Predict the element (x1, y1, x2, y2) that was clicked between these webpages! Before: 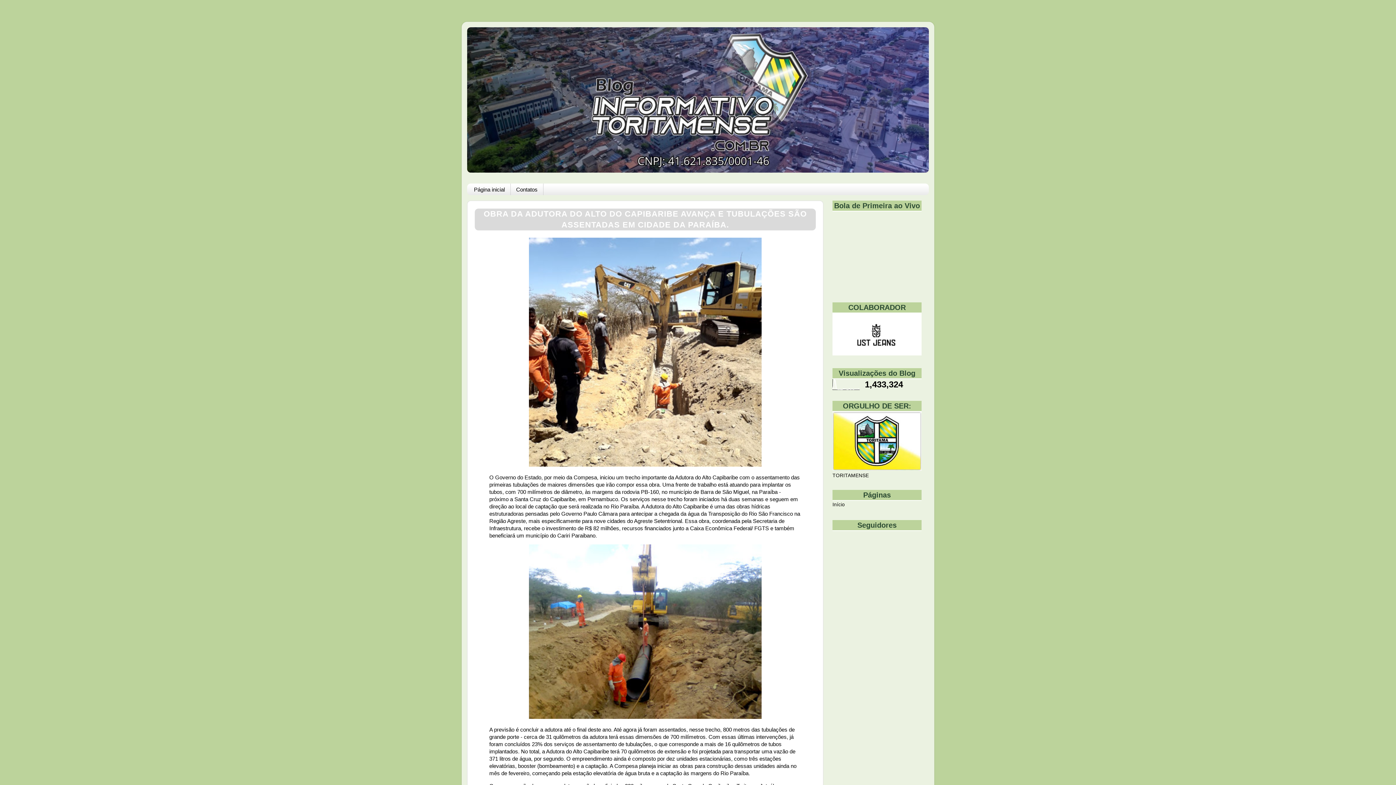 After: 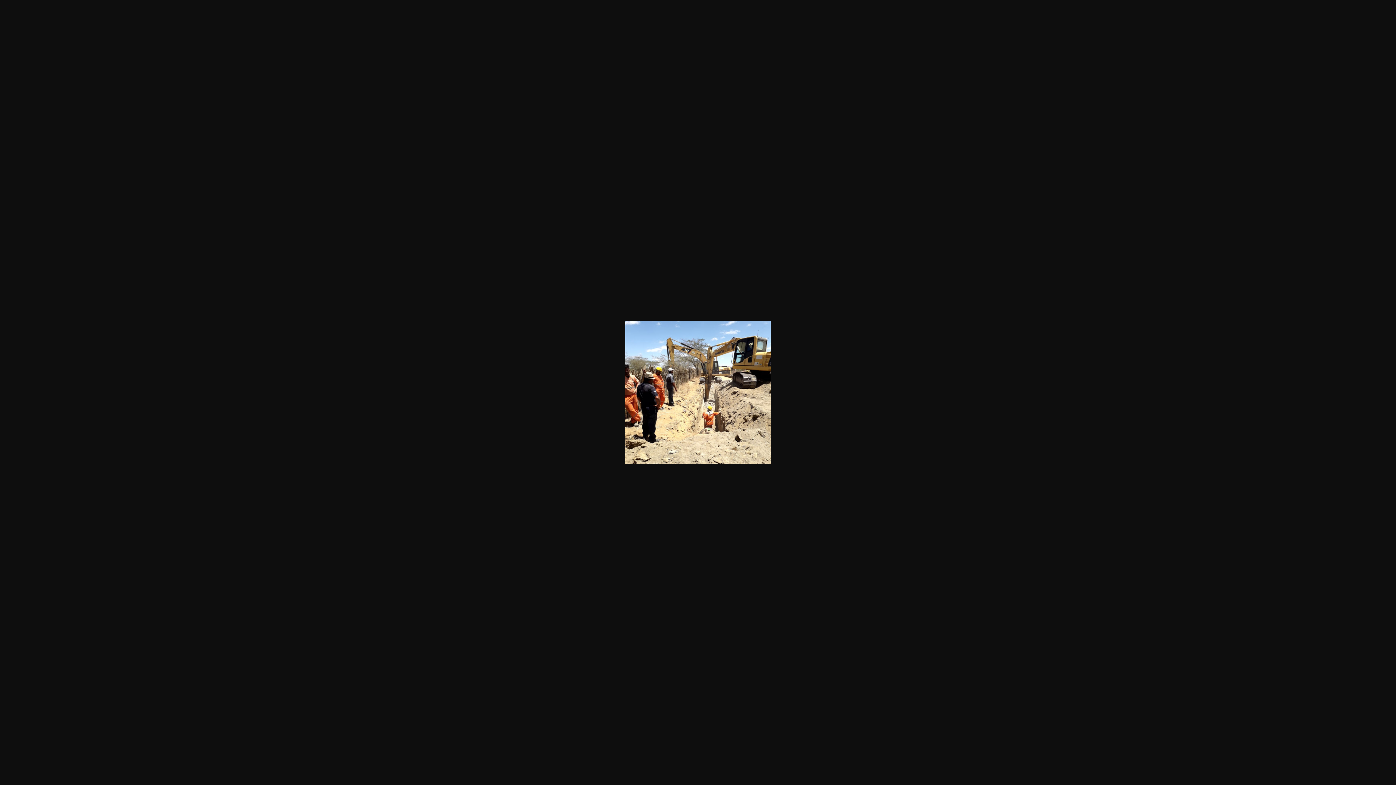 Action: bbox: (529, 462, 761, 467)